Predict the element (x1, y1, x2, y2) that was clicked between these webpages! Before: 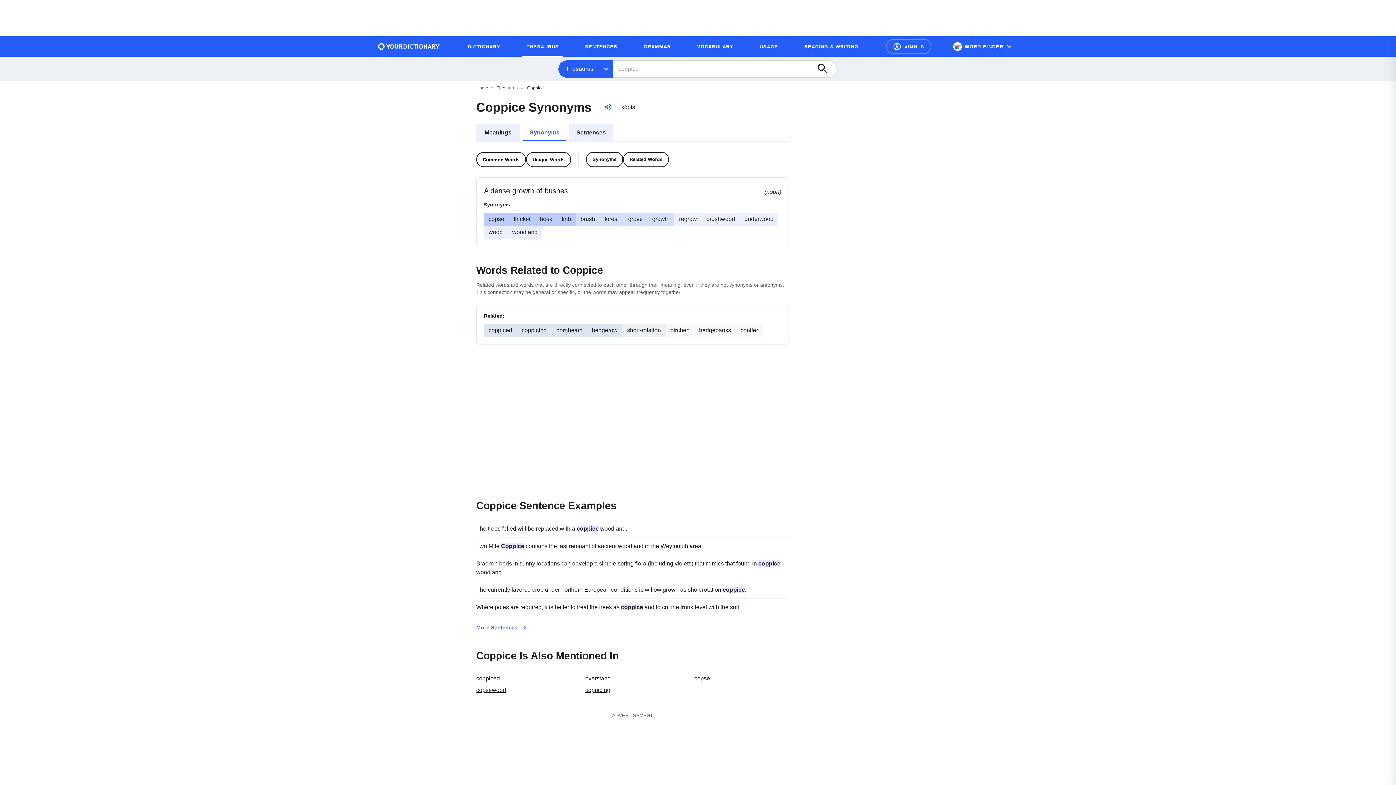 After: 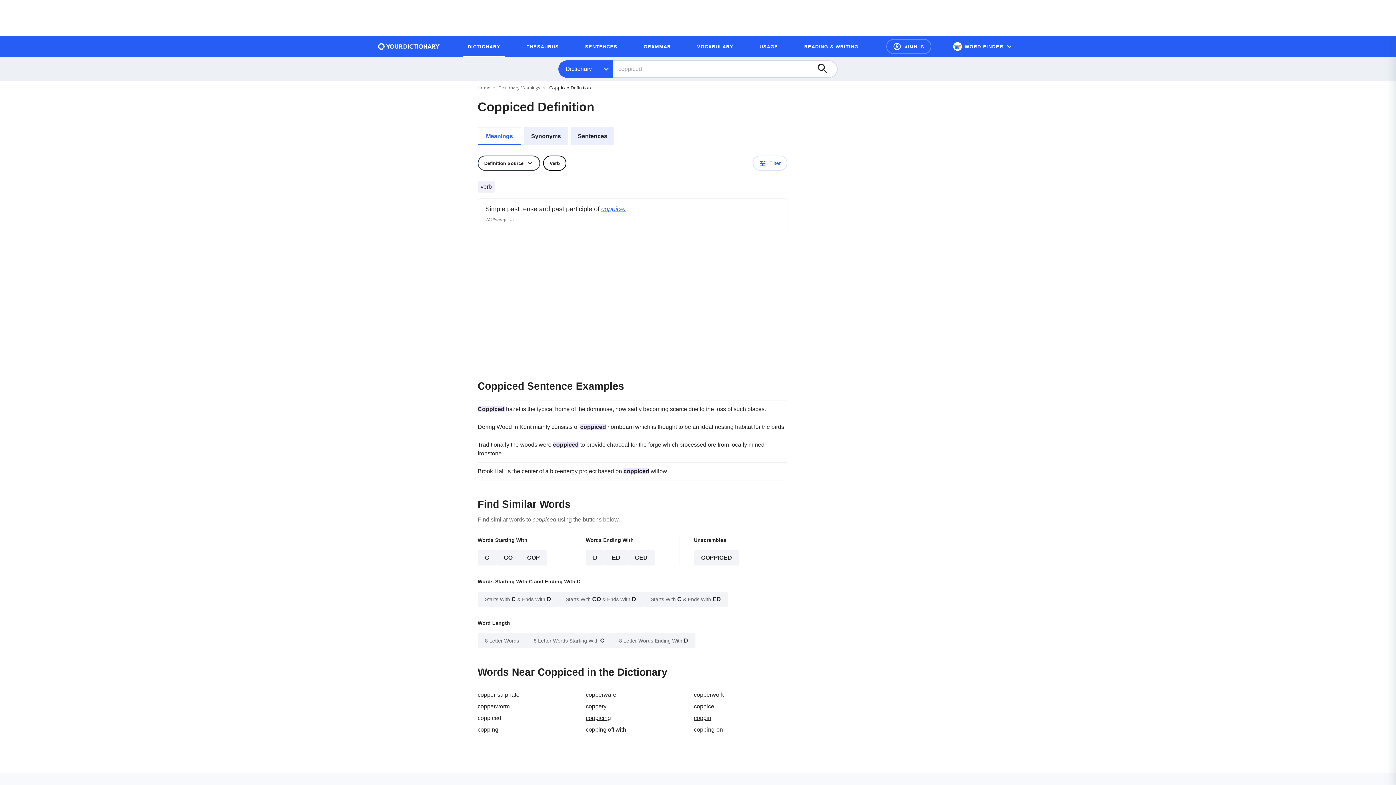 Action: label: coppiced bbox: (476, 675, 500, 681)